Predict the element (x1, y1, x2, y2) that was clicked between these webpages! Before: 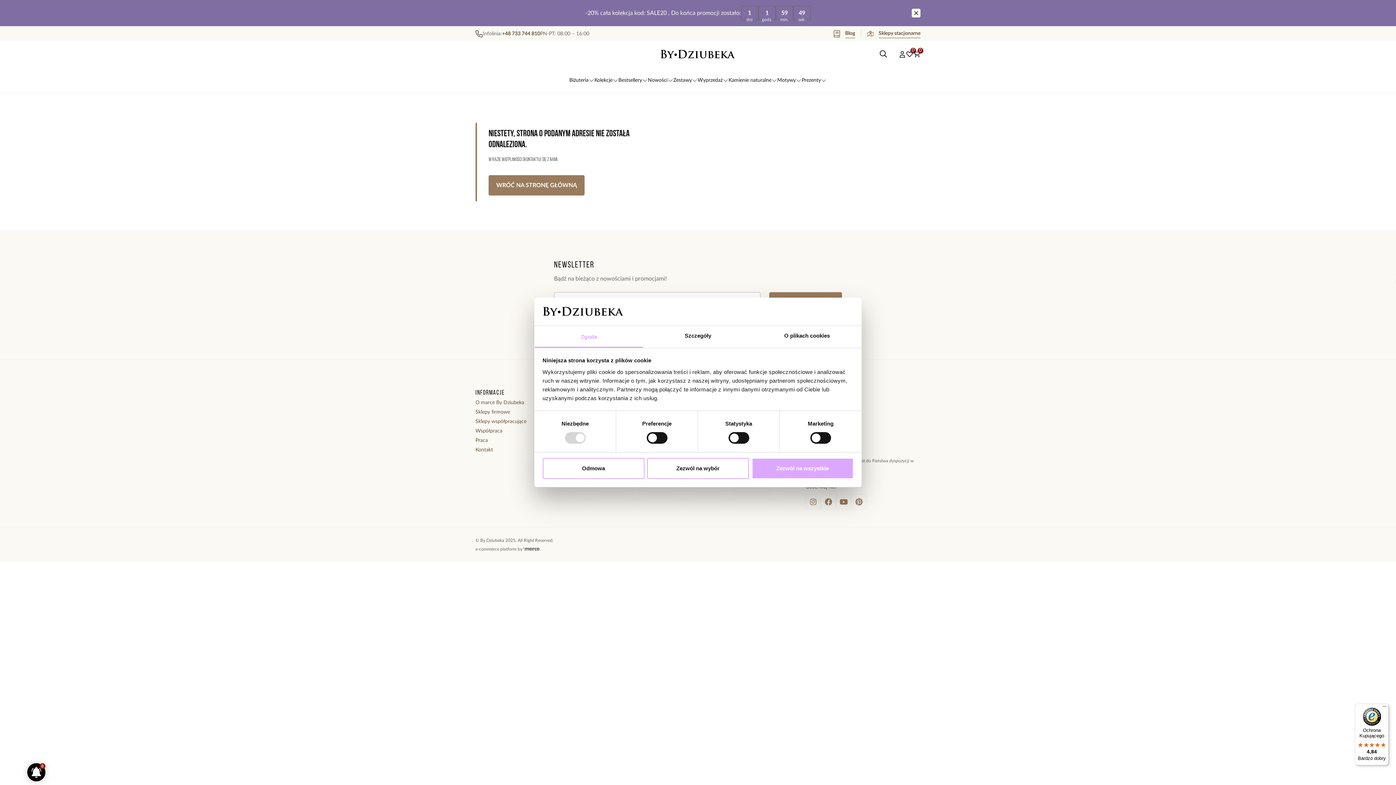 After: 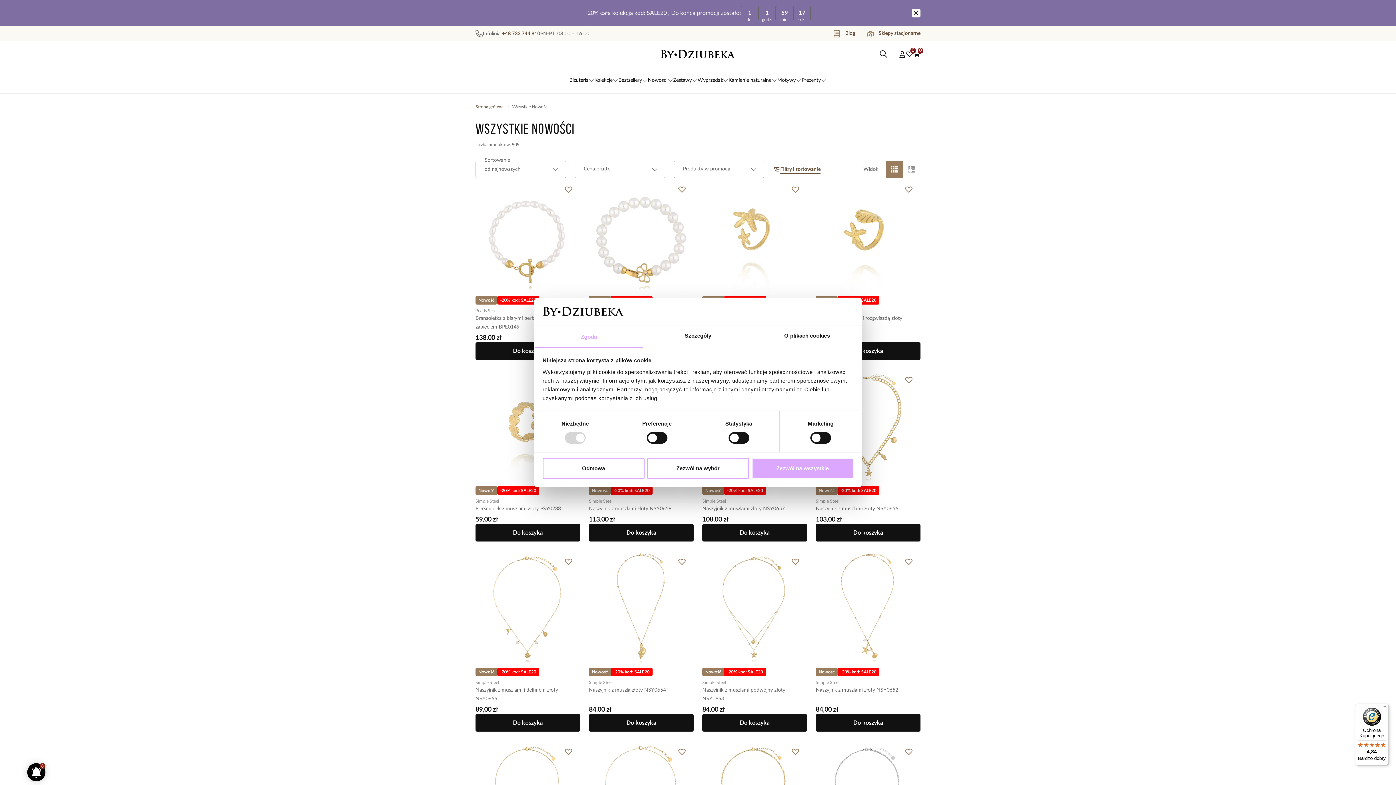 Action: bbox: (585, 8, 741, 17) label: -20% cała kolekcja kod: SALE20 , Do końca promocji zostało: